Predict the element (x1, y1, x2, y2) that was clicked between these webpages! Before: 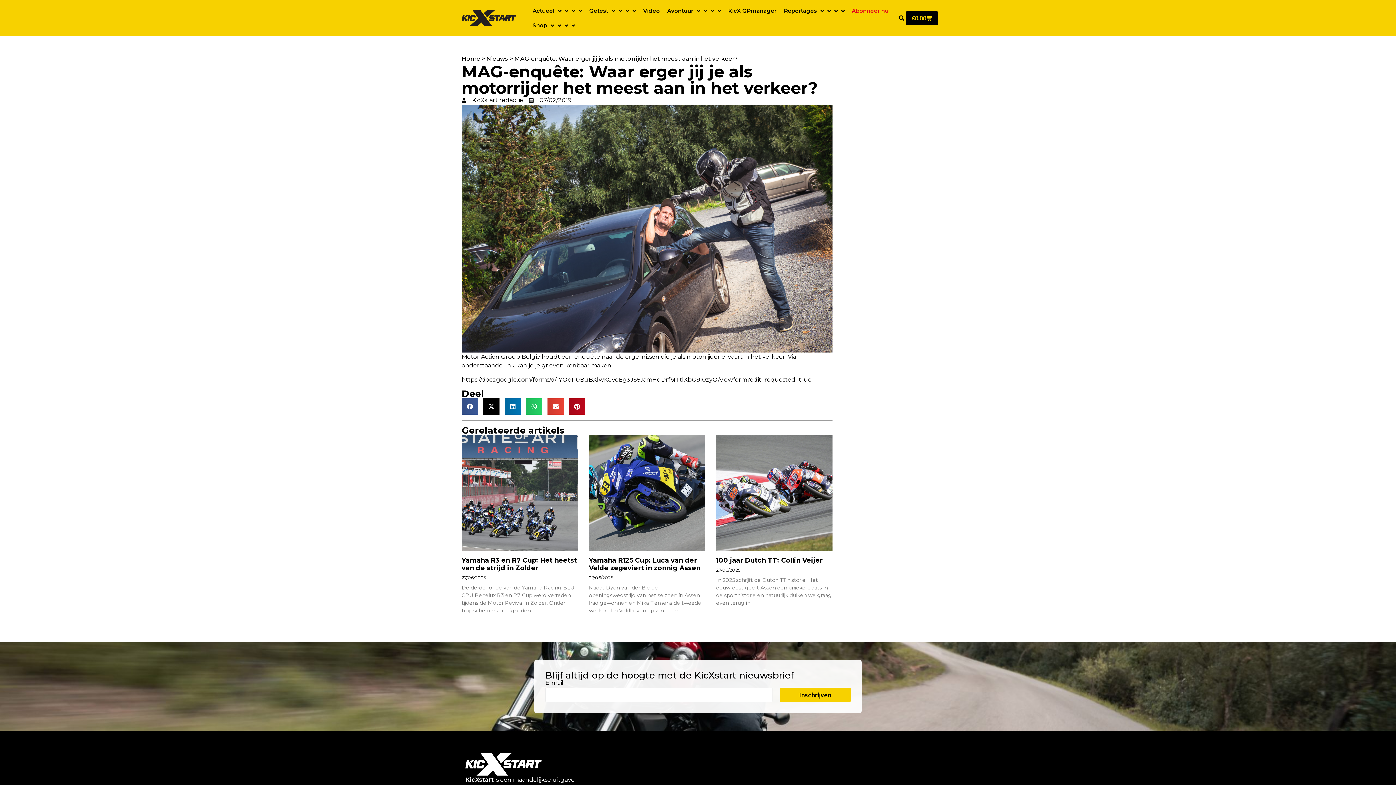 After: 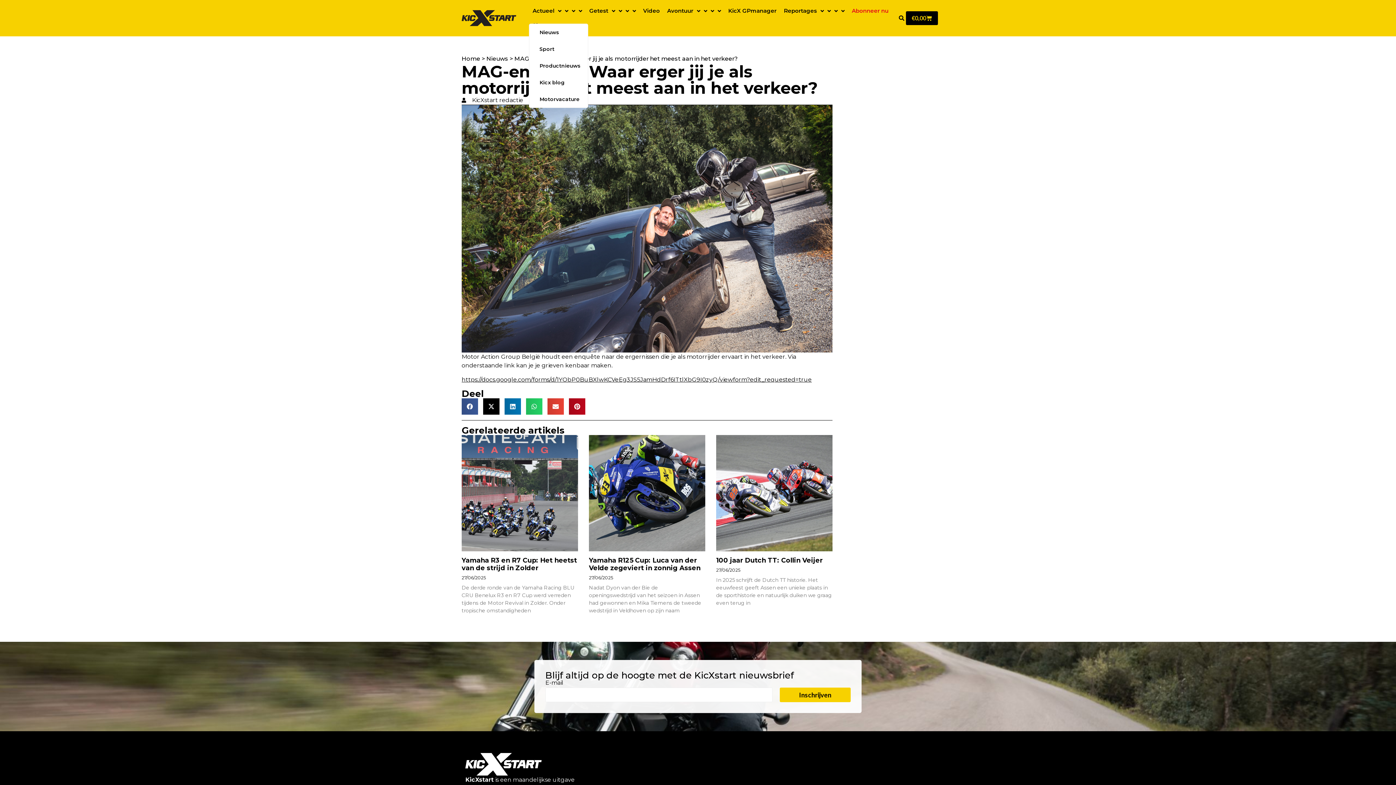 Action: label: Actueel bbox: (540, 10, 583, 25)